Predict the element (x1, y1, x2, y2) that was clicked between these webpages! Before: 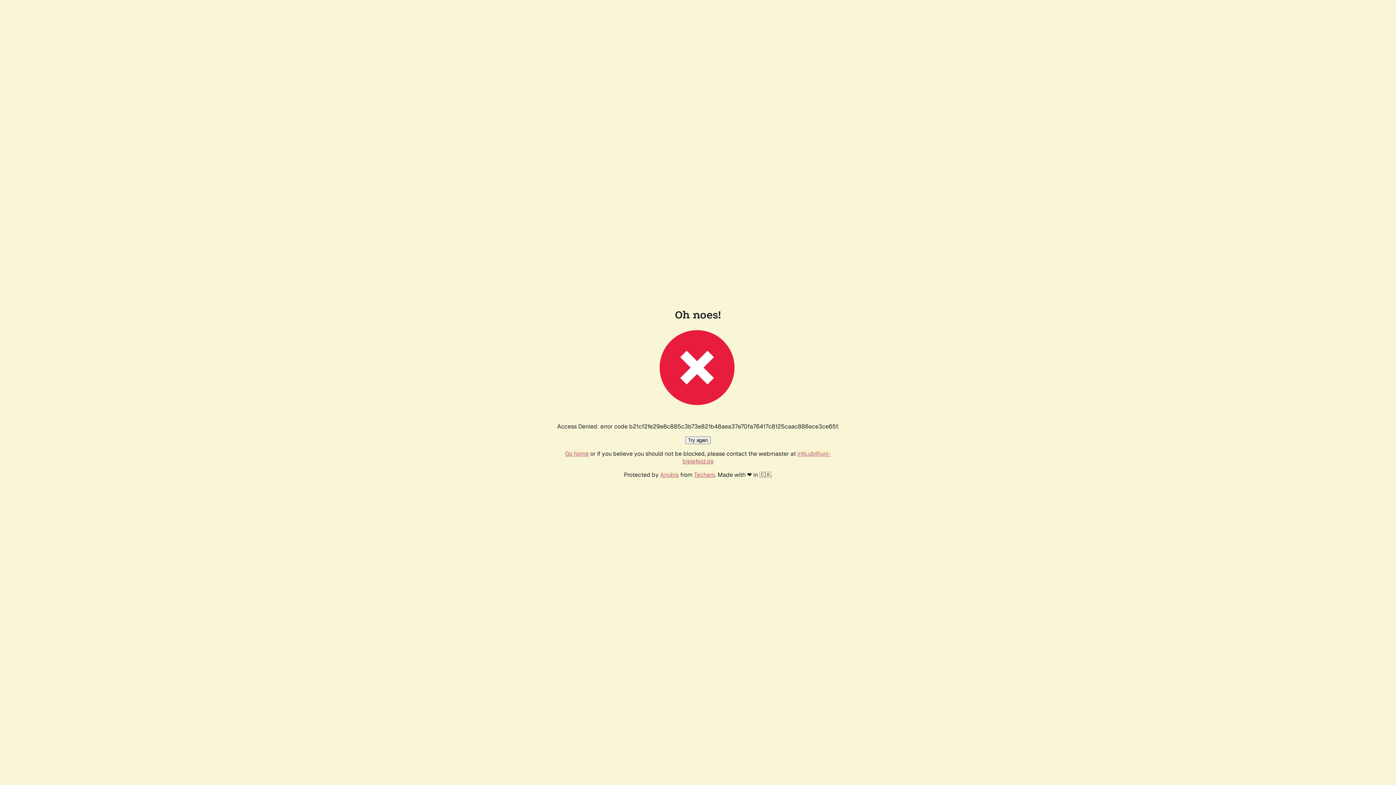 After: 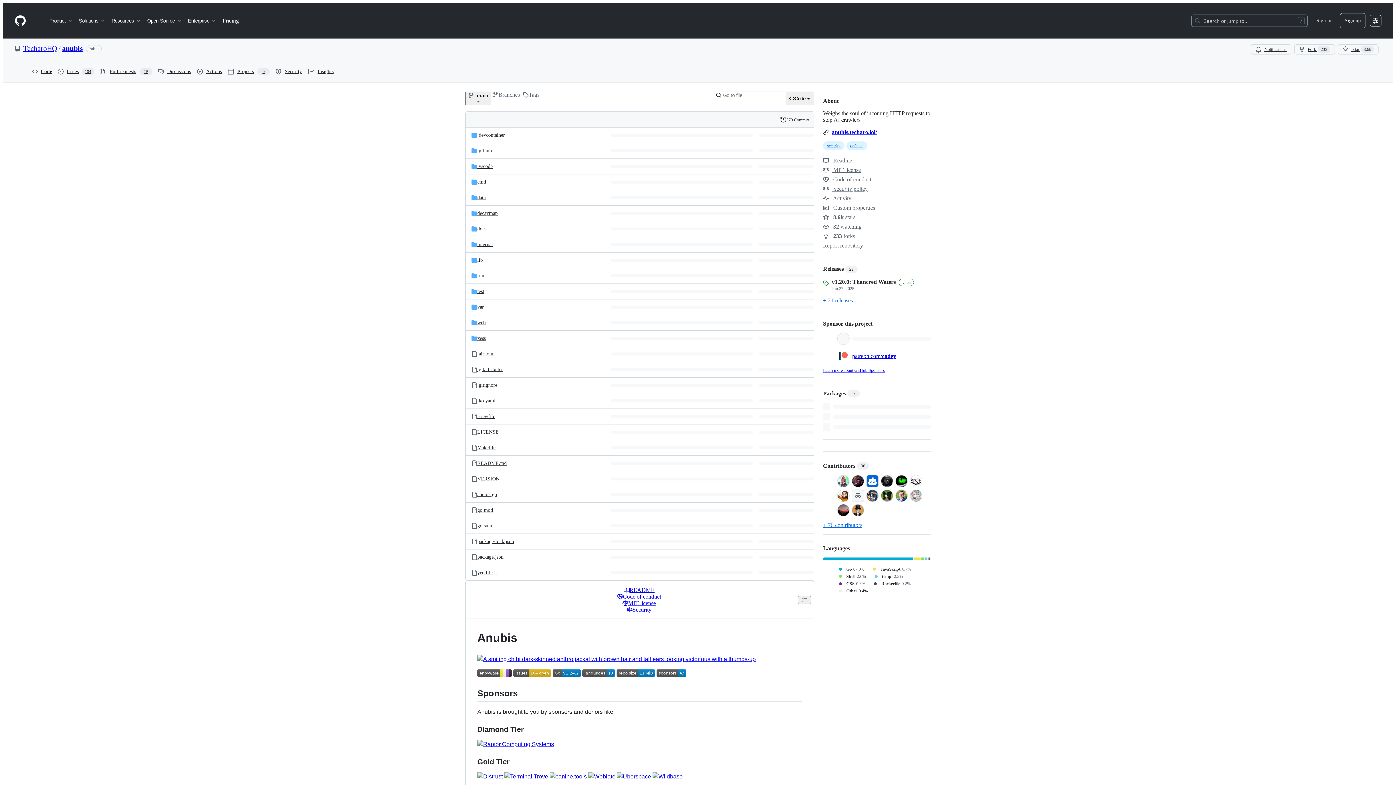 Action: bbox: (660, 471, 678, 478) label: Anubis